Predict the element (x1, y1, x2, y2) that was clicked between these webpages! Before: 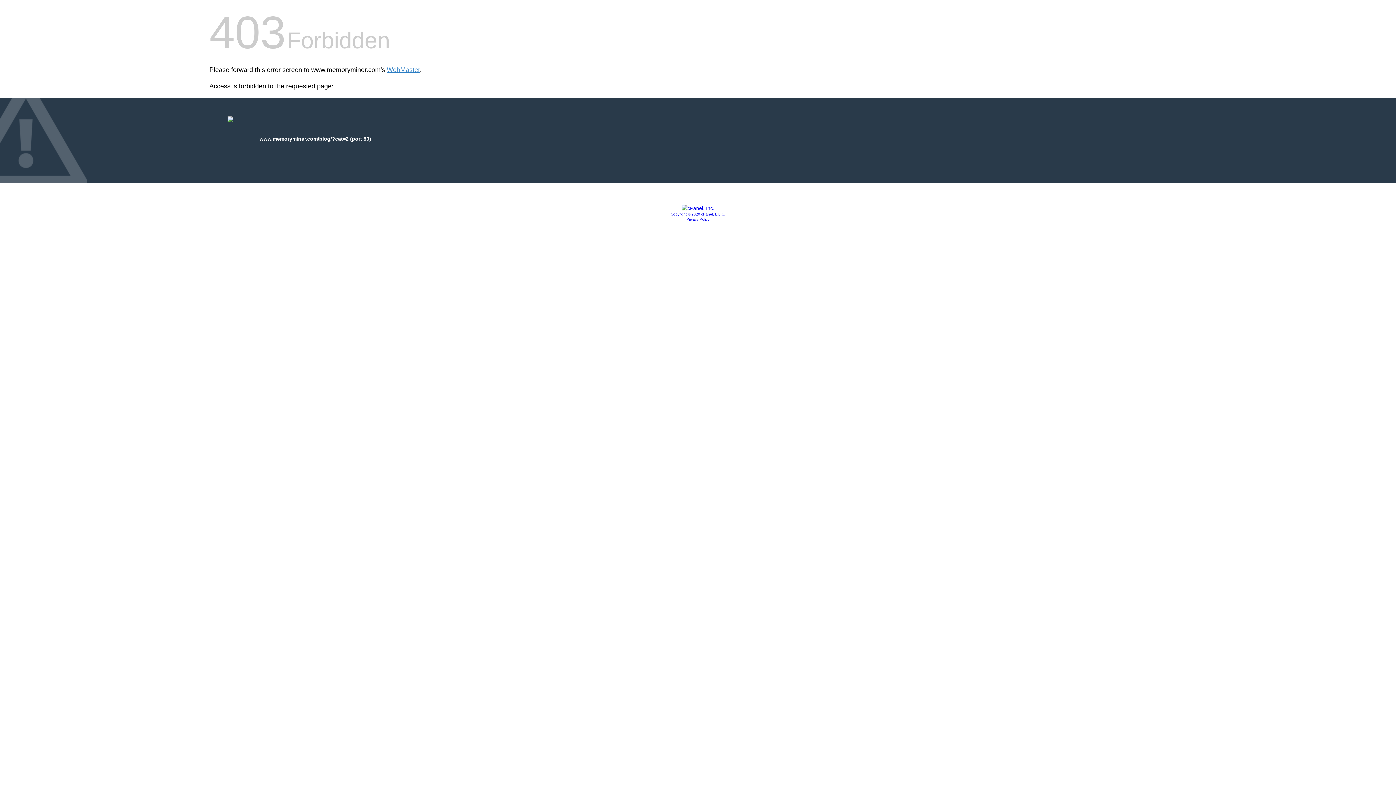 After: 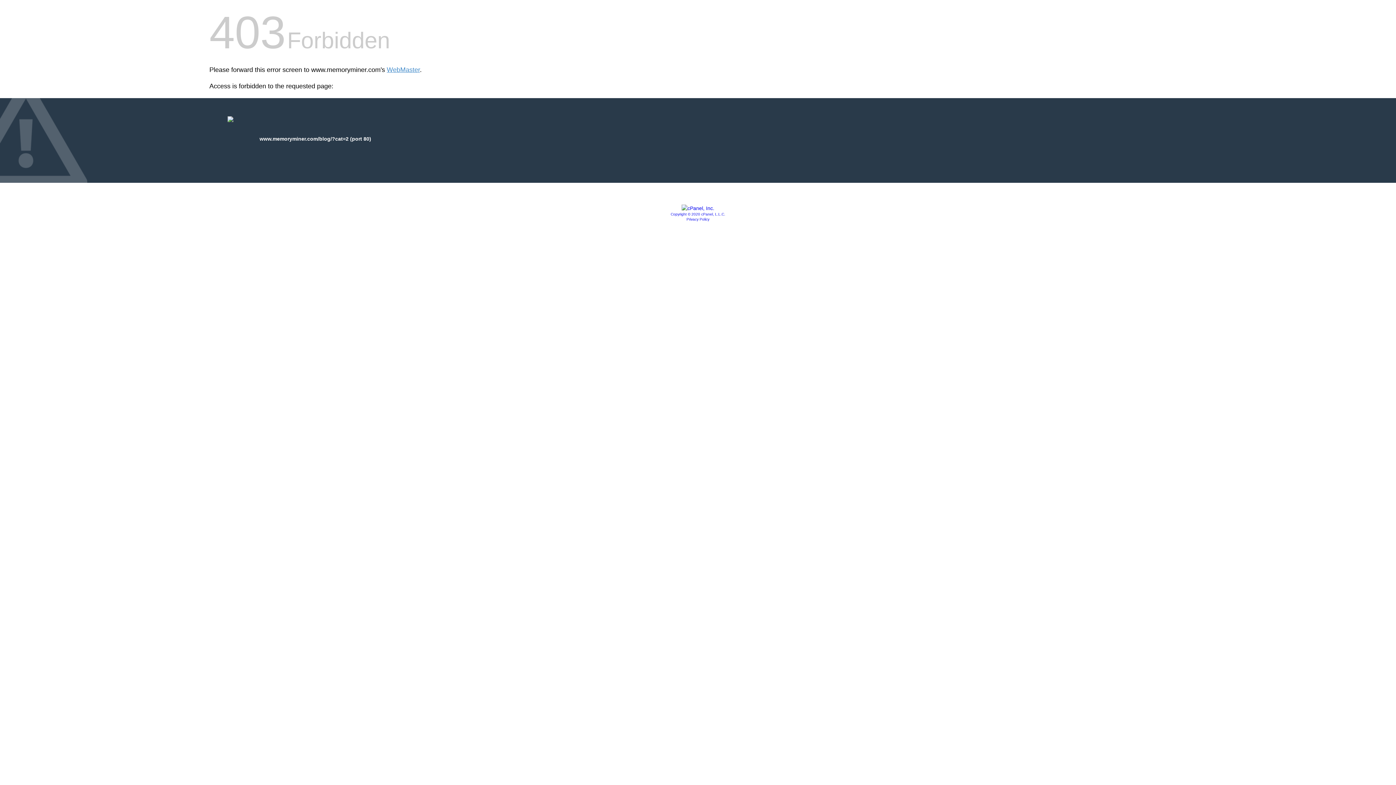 Action: bbox: (681, 205, 714, 211)